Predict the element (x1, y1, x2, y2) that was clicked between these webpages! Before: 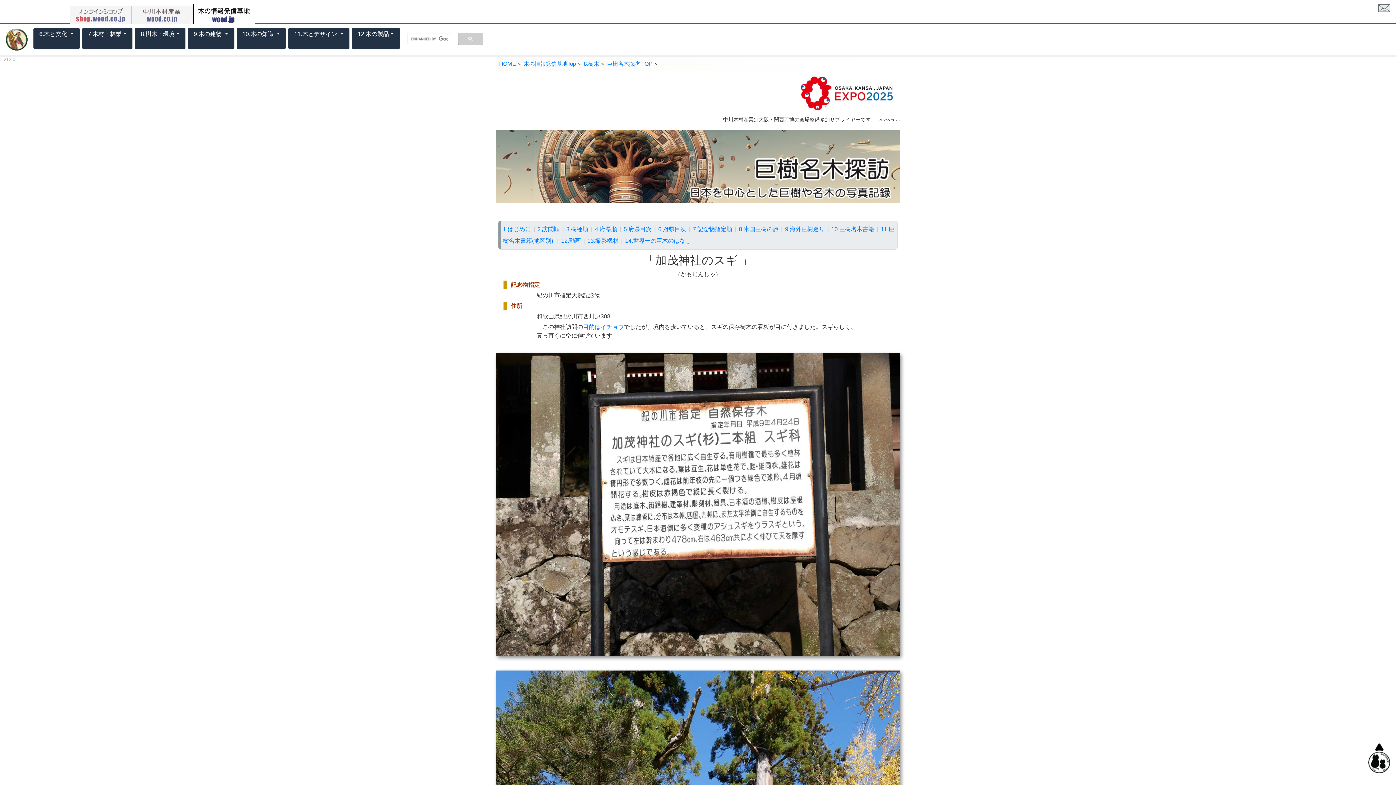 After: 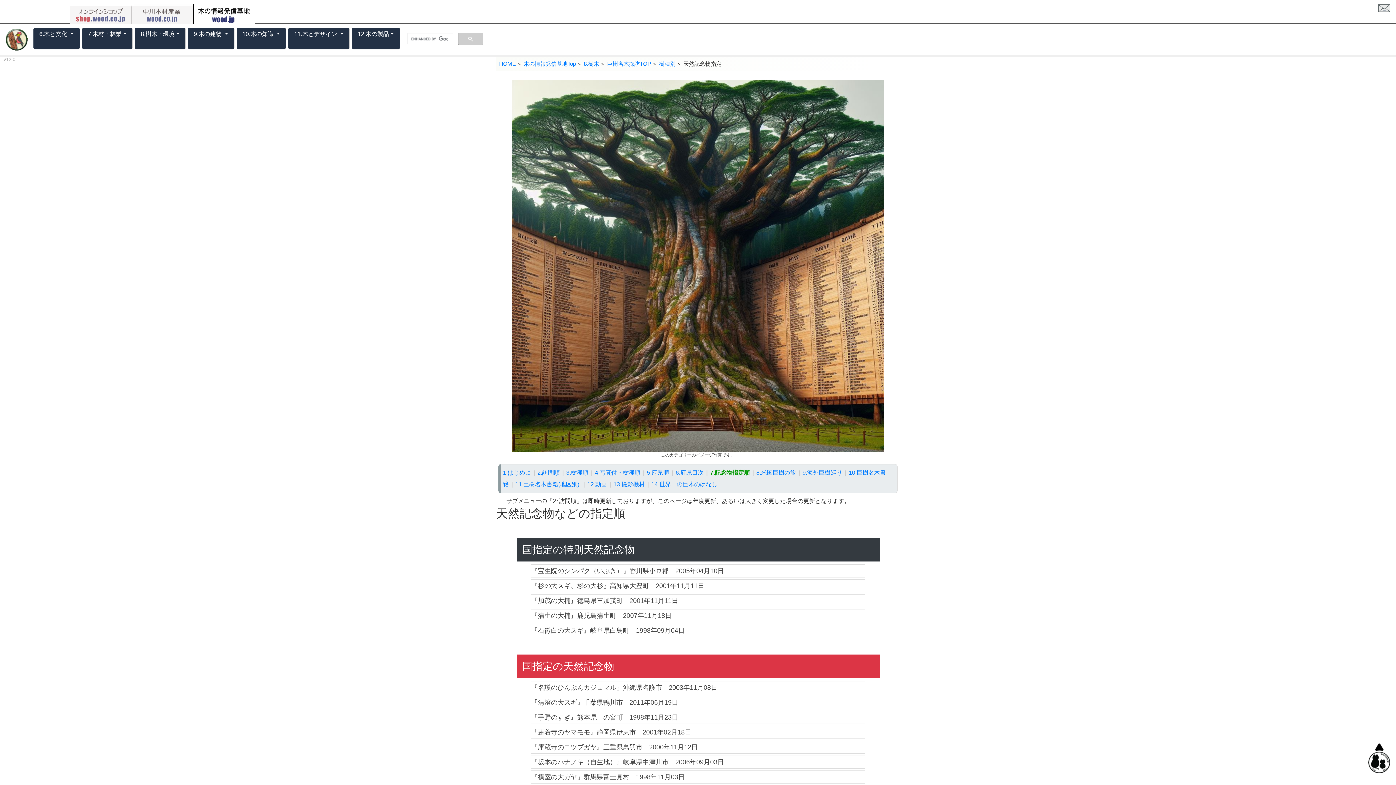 Action: bbox: (692, 226, 732, 232) label: 7.記念物指定順